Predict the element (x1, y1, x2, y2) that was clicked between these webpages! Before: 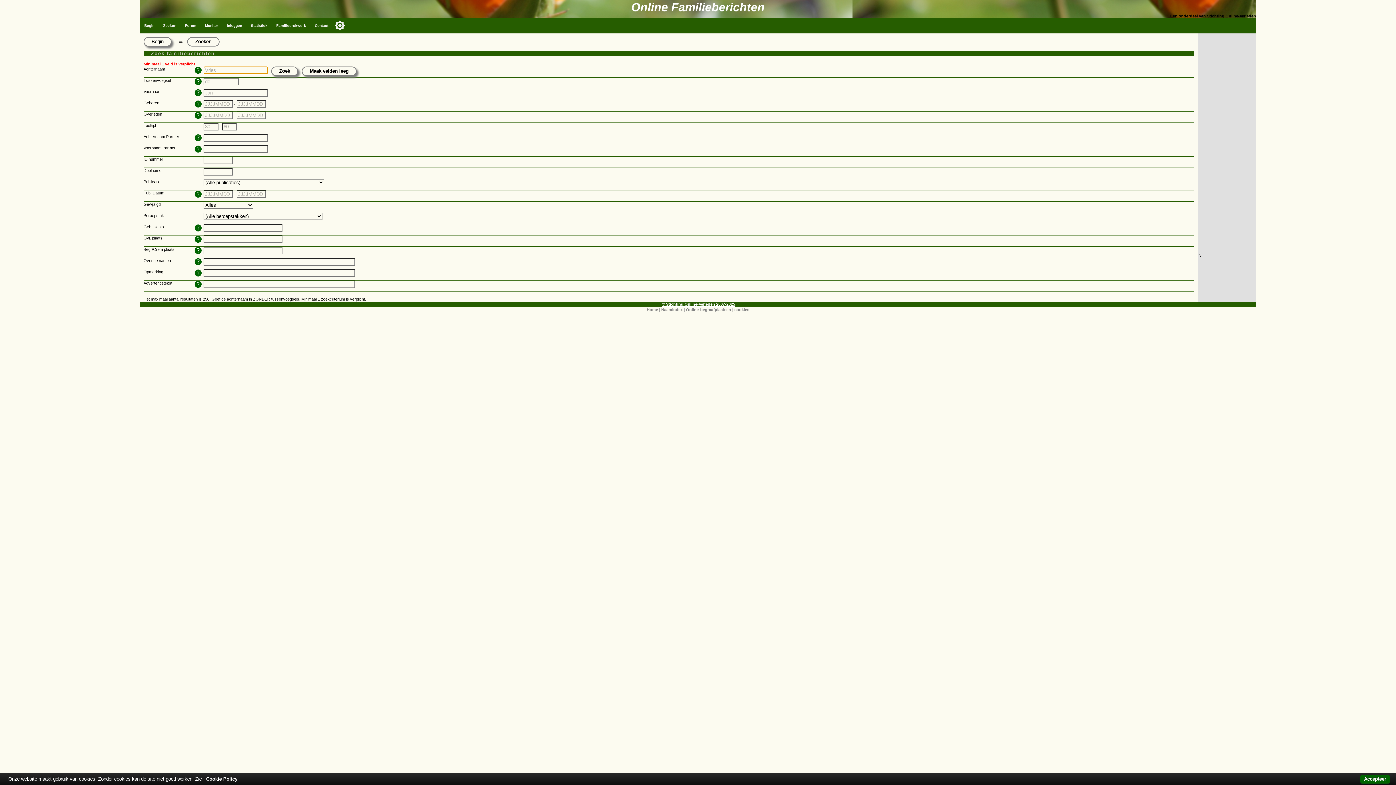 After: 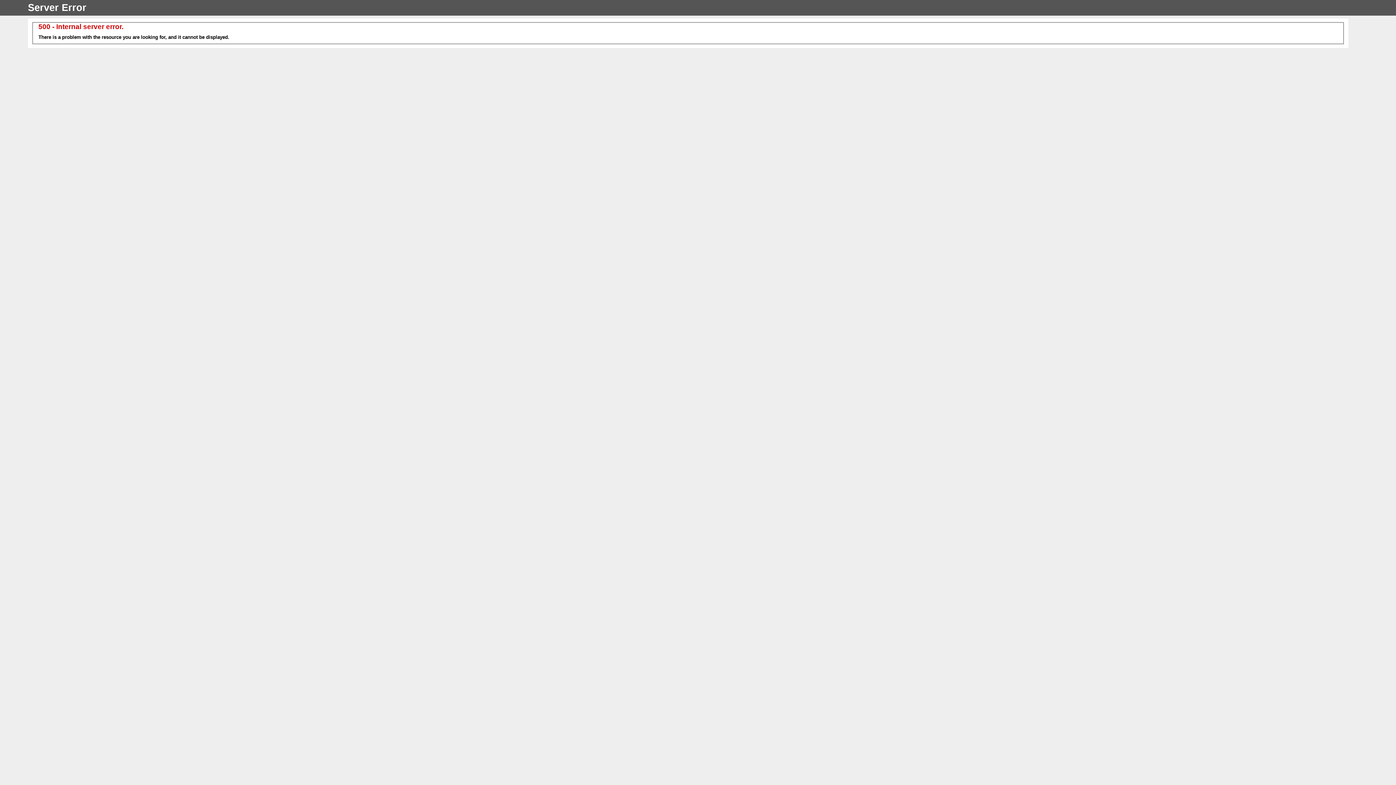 Action: bbox: (734, 307, 749, 312) label: cookies